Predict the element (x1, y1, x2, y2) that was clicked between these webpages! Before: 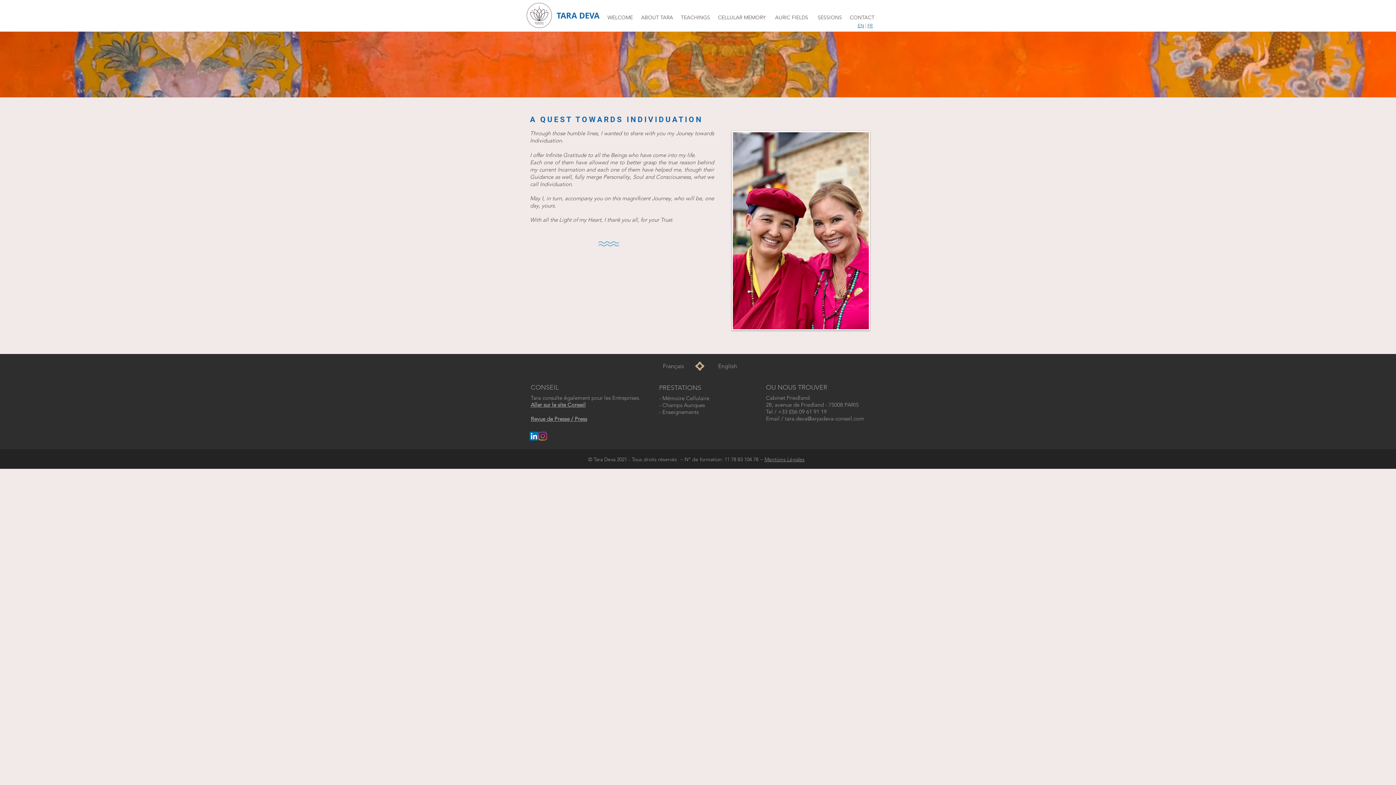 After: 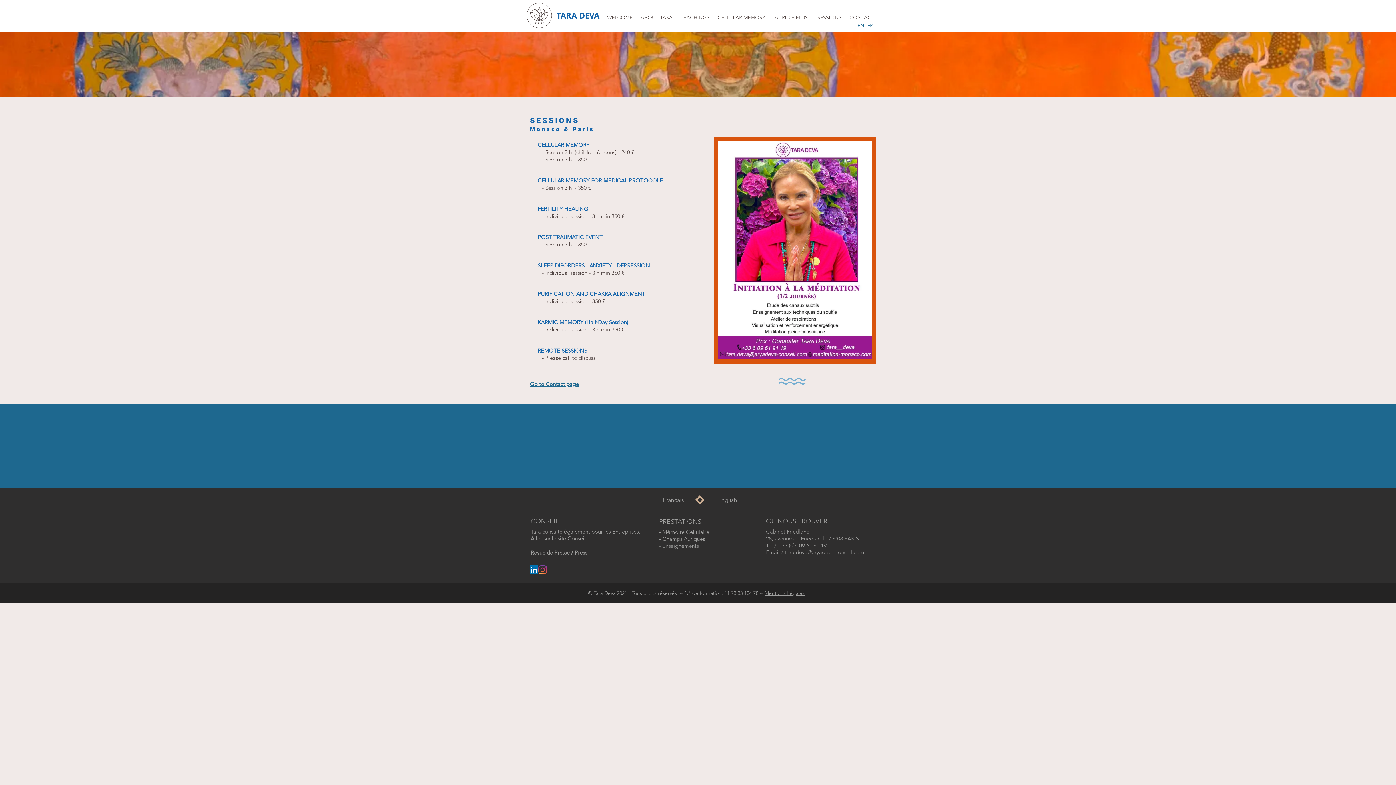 Action: label: SESSIONS bbox: (811, 10, 848, 24)